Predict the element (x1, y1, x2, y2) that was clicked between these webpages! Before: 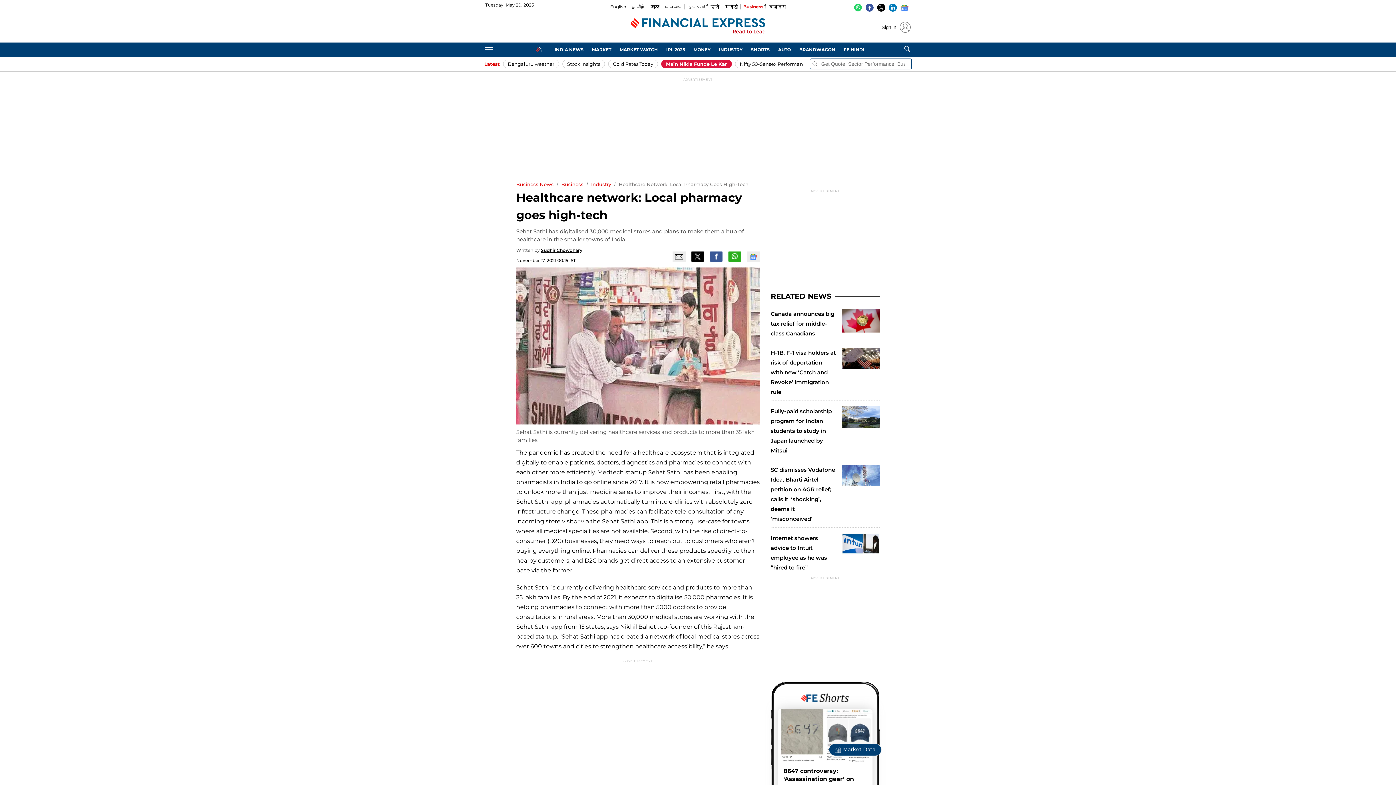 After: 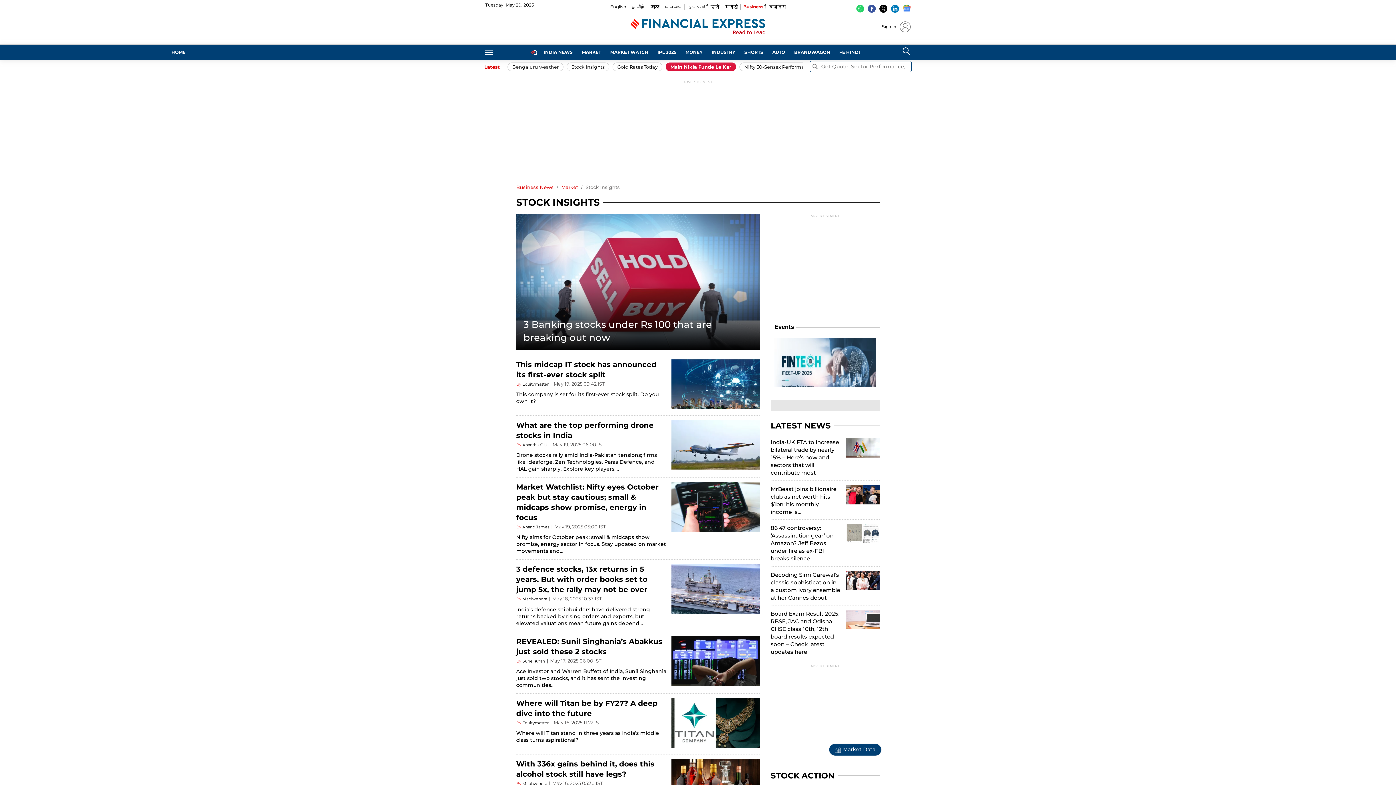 Action: label: Stock Insights bbox: (562, 59, 605, 68)